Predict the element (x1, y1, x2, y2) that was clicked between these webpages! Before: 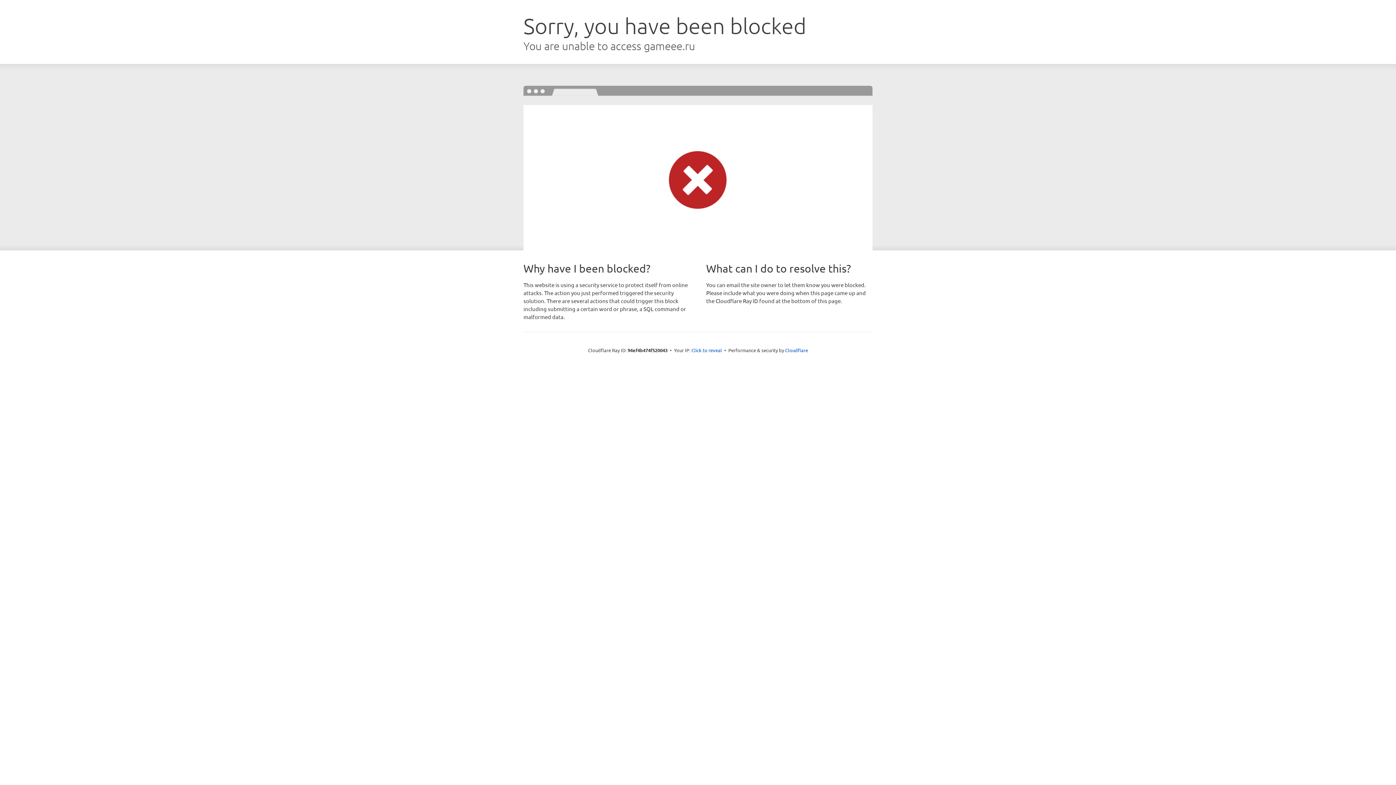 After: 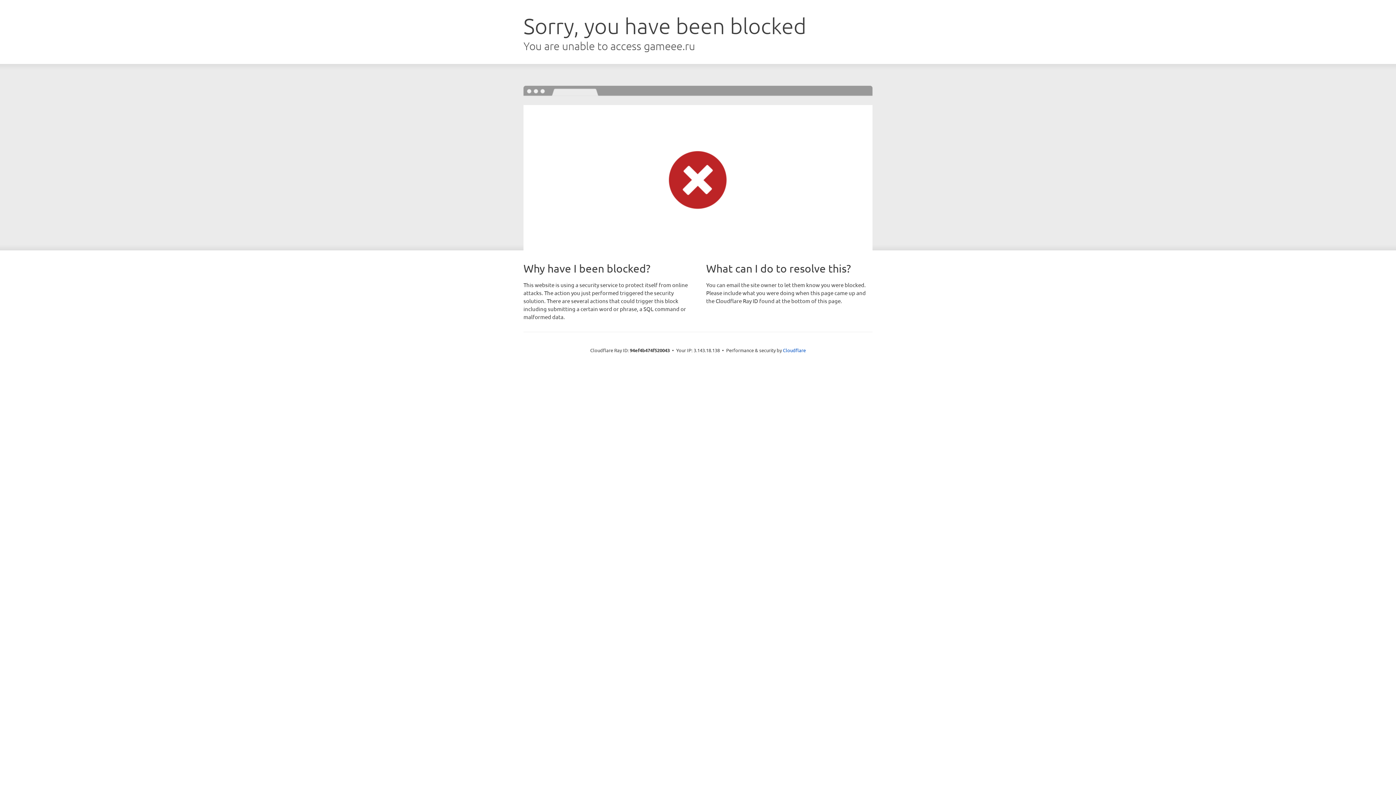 Action: bbox: (691, 346, 722, 353) label: Click to reveal